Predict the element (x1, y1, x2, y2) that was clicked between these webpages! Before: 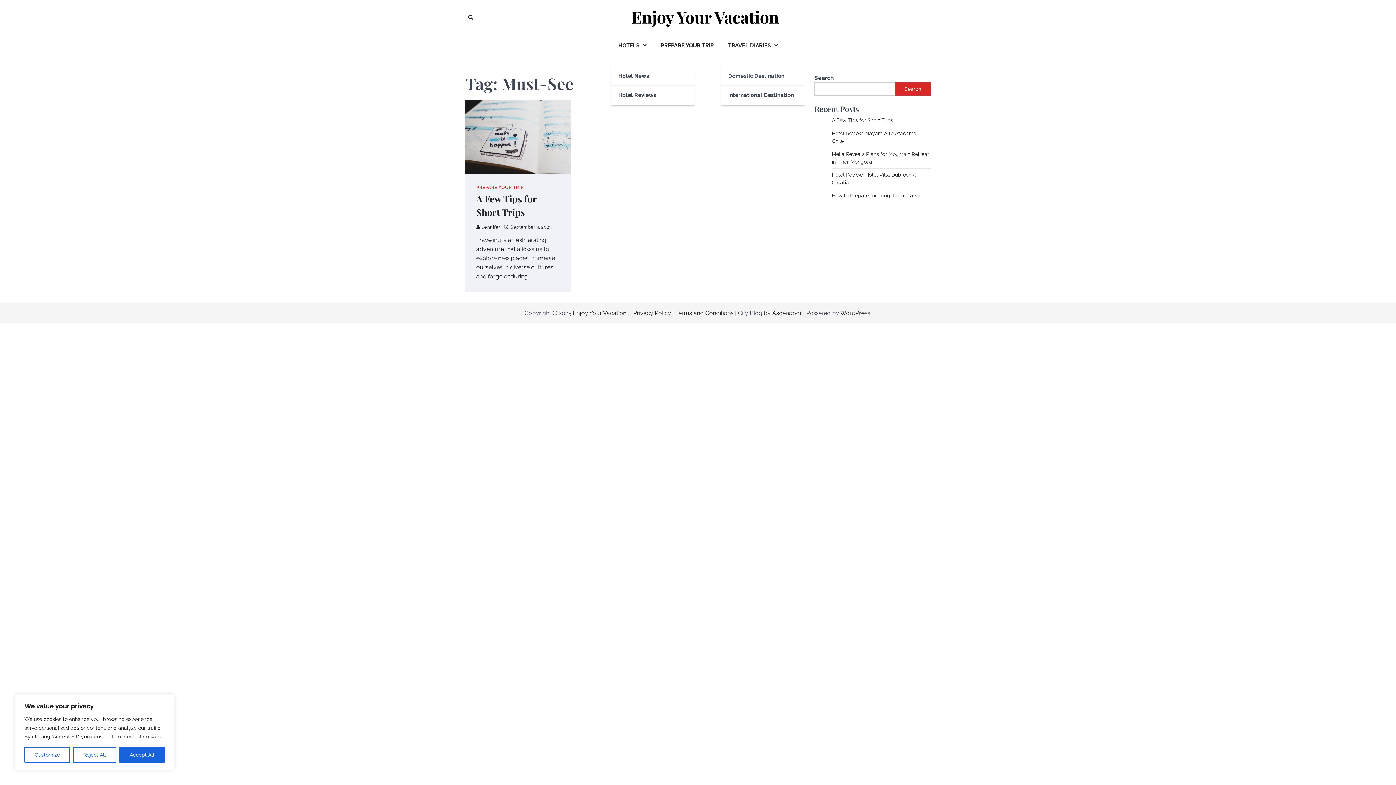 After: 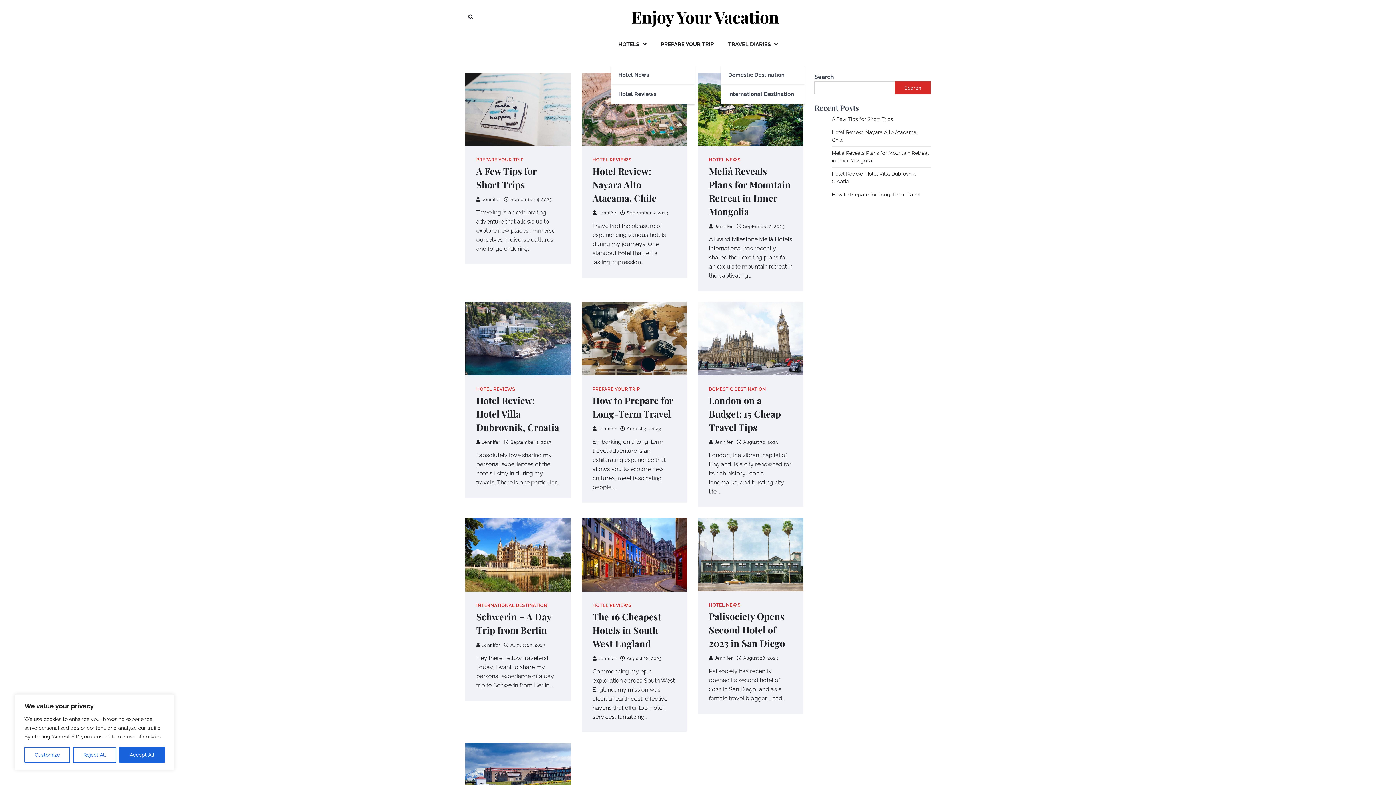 Action: label: Enjoy Your Vacation bbox: (631, 7, 779, 26)